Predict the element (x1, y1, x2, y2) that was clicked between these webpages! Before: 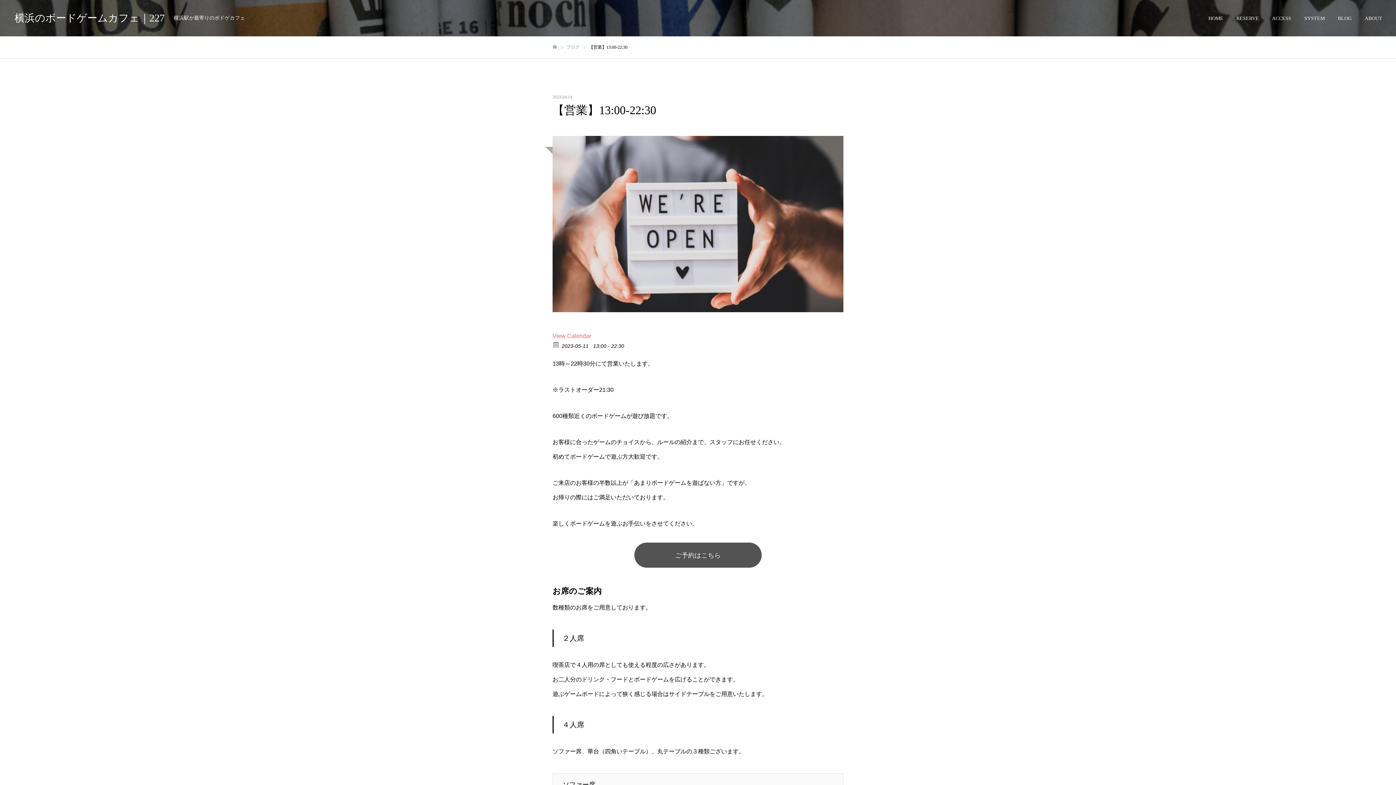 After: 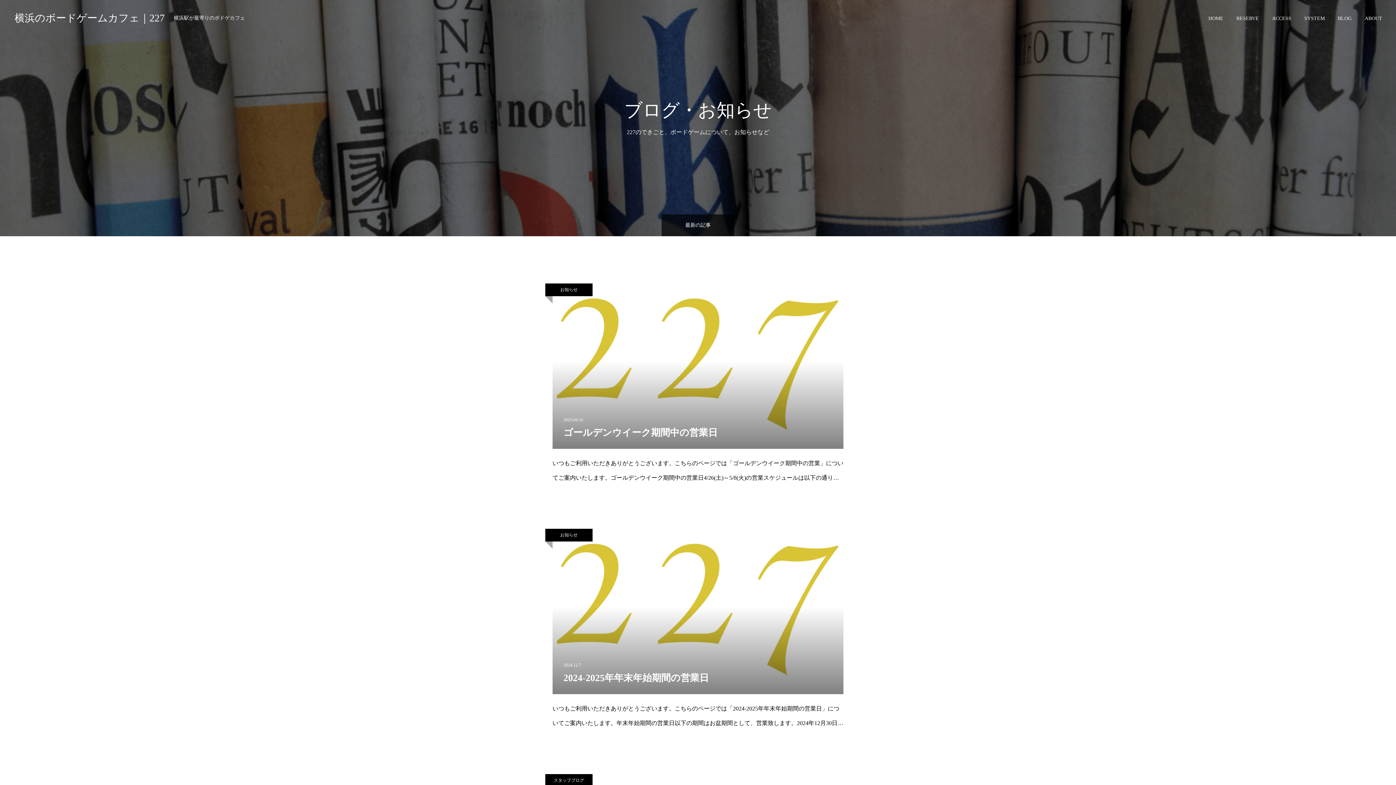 Action: bbox: (566, 44, 579, 49) label: ブログ